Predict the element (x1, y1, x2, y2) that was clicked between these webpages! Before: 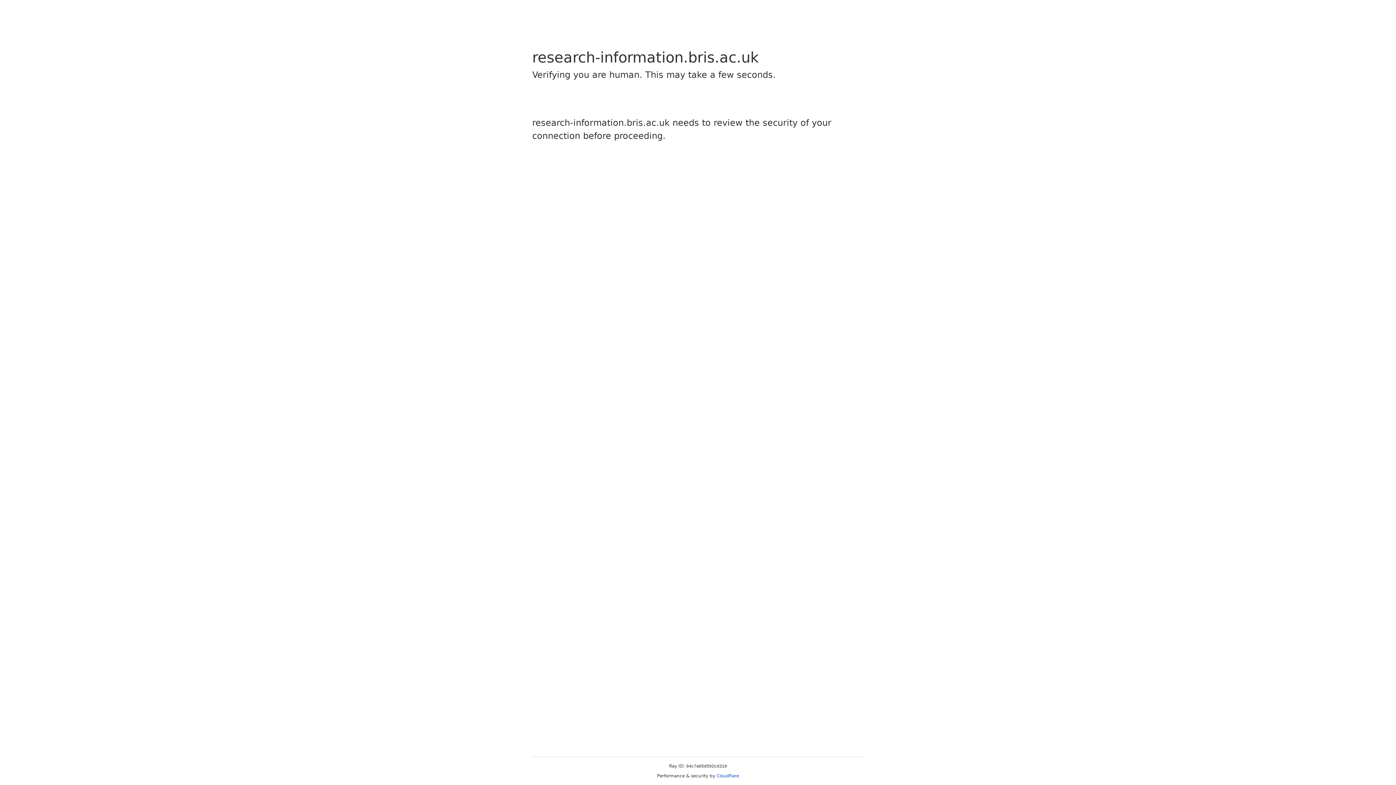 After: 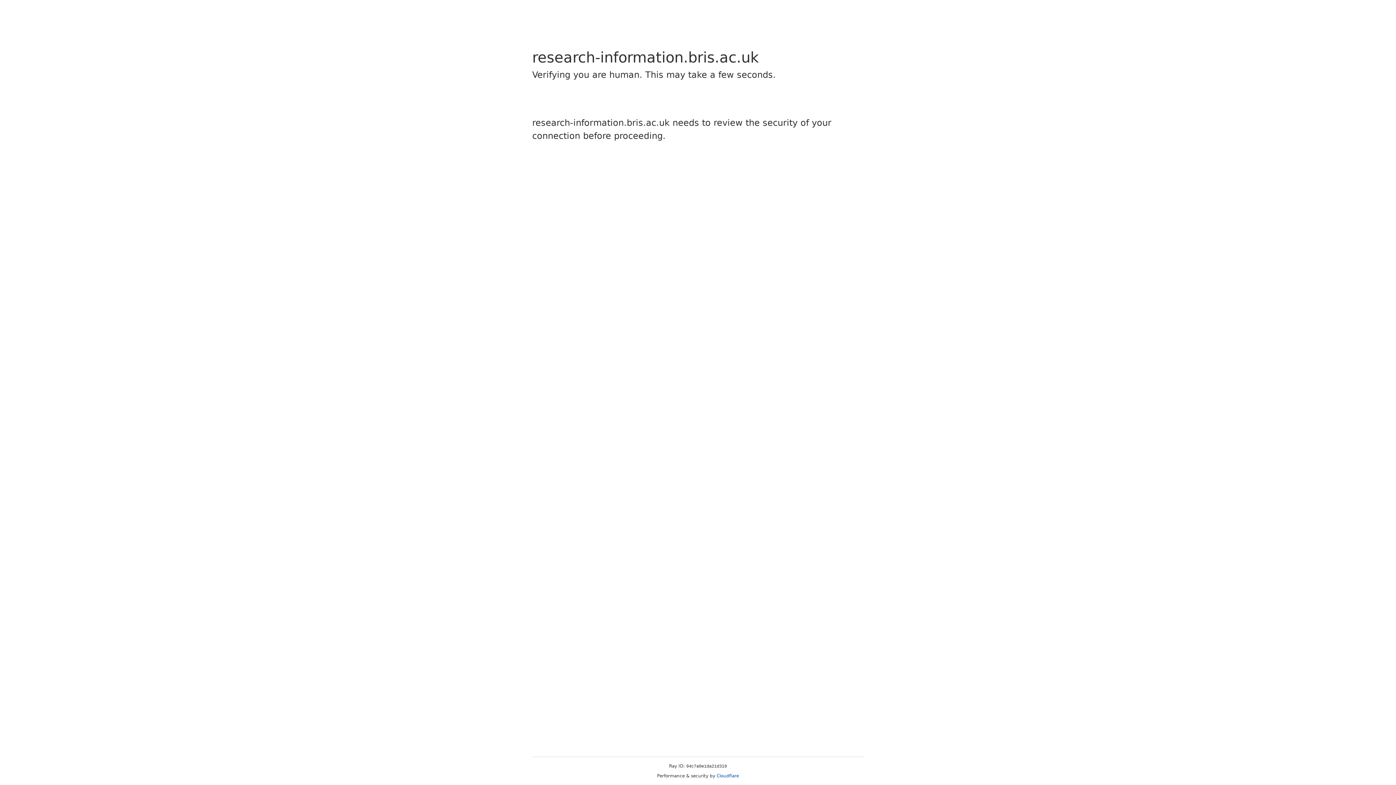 Action: bbox: (716, 773, 739, 778) label: Cloudflare